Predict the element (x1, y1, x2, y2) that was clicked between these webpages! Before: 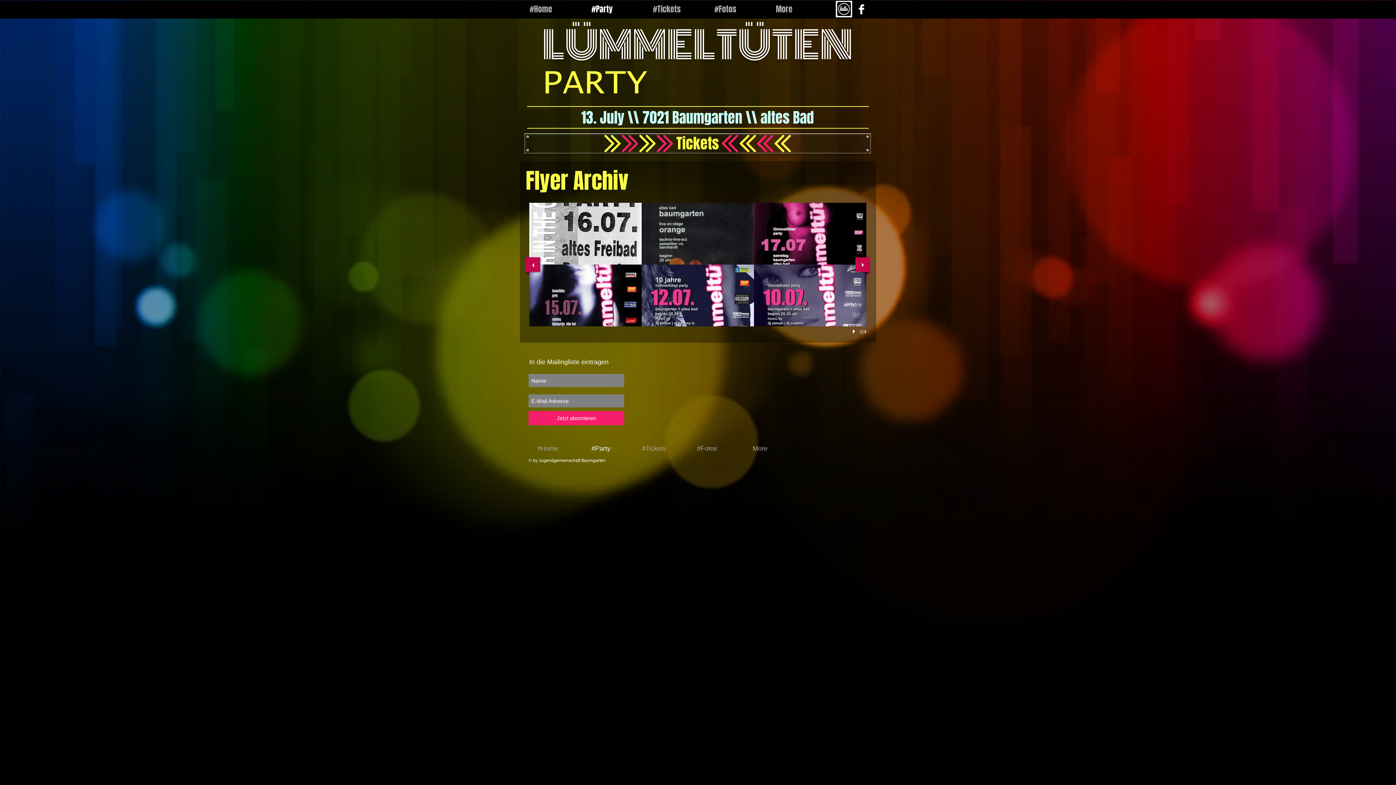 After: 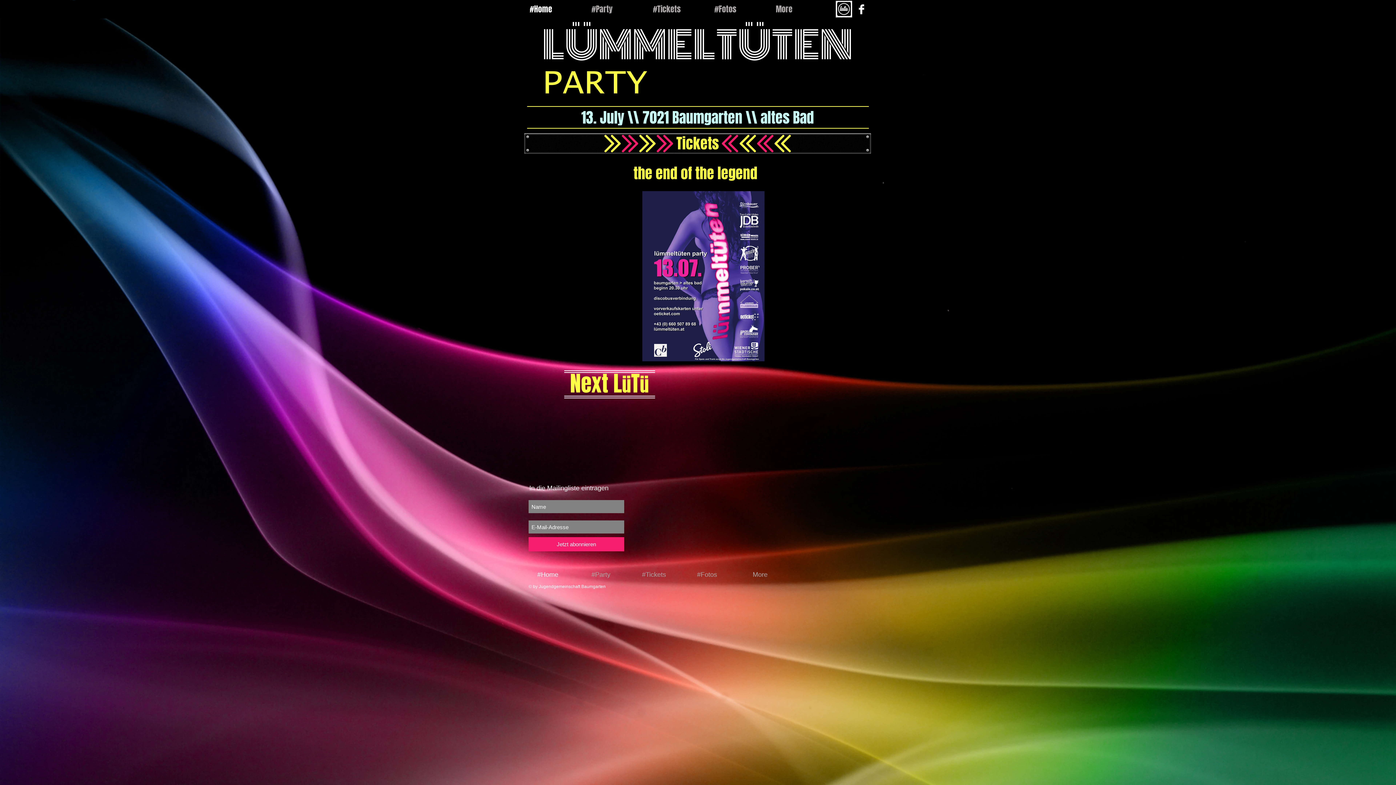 Action: bbox: (521, 441, 574, 456) label: #Home